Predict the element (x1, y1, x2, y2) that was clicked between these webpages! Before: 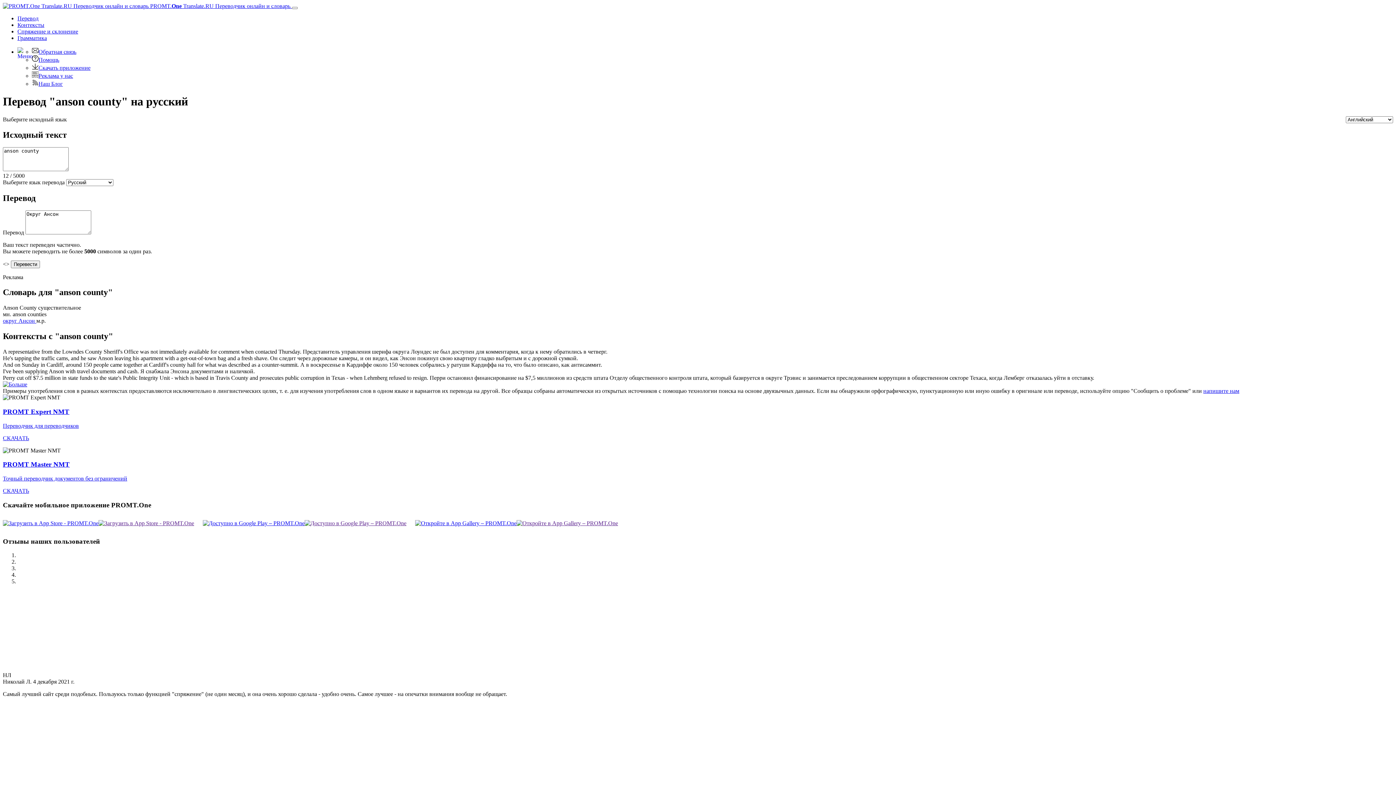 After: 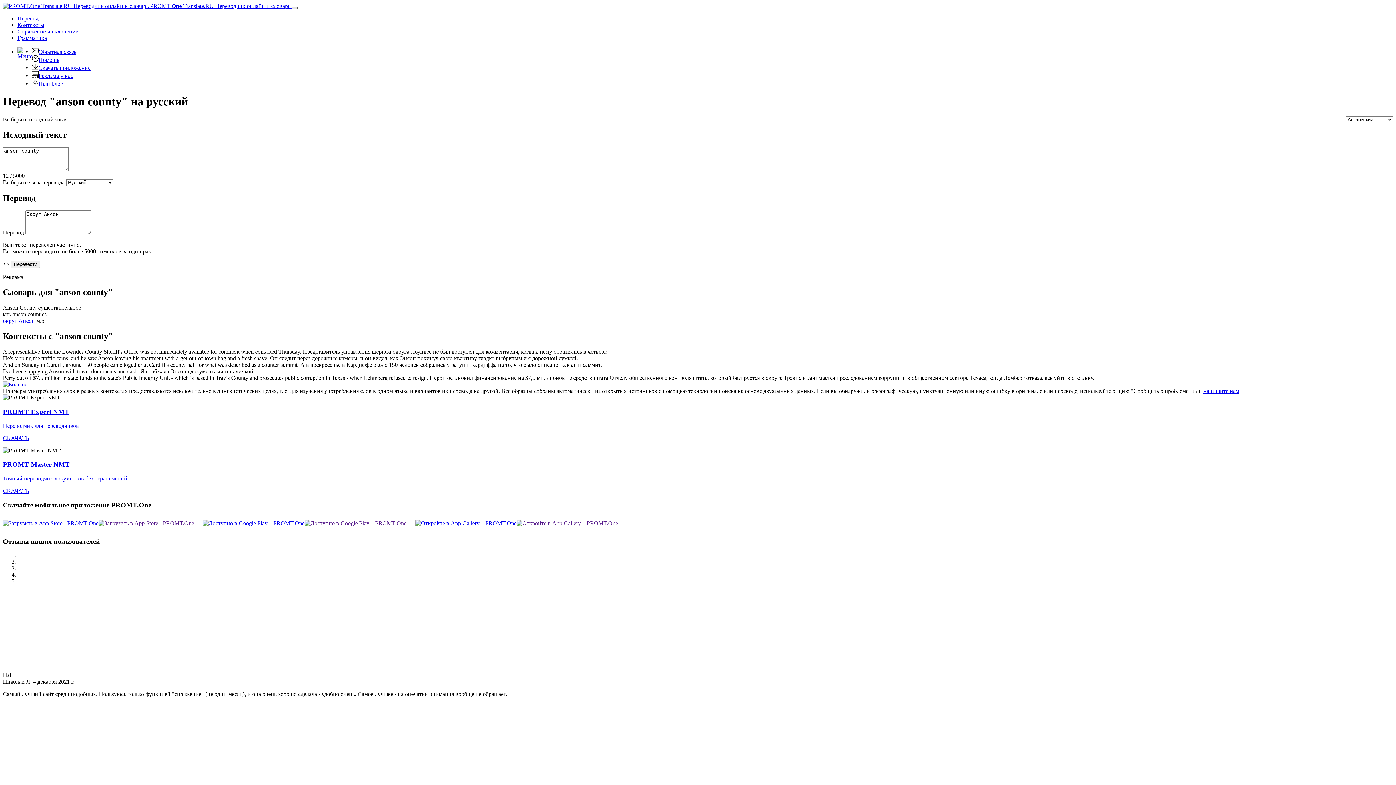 Action: label: Toggle navigation bbox: (292, 6, 297, 9)